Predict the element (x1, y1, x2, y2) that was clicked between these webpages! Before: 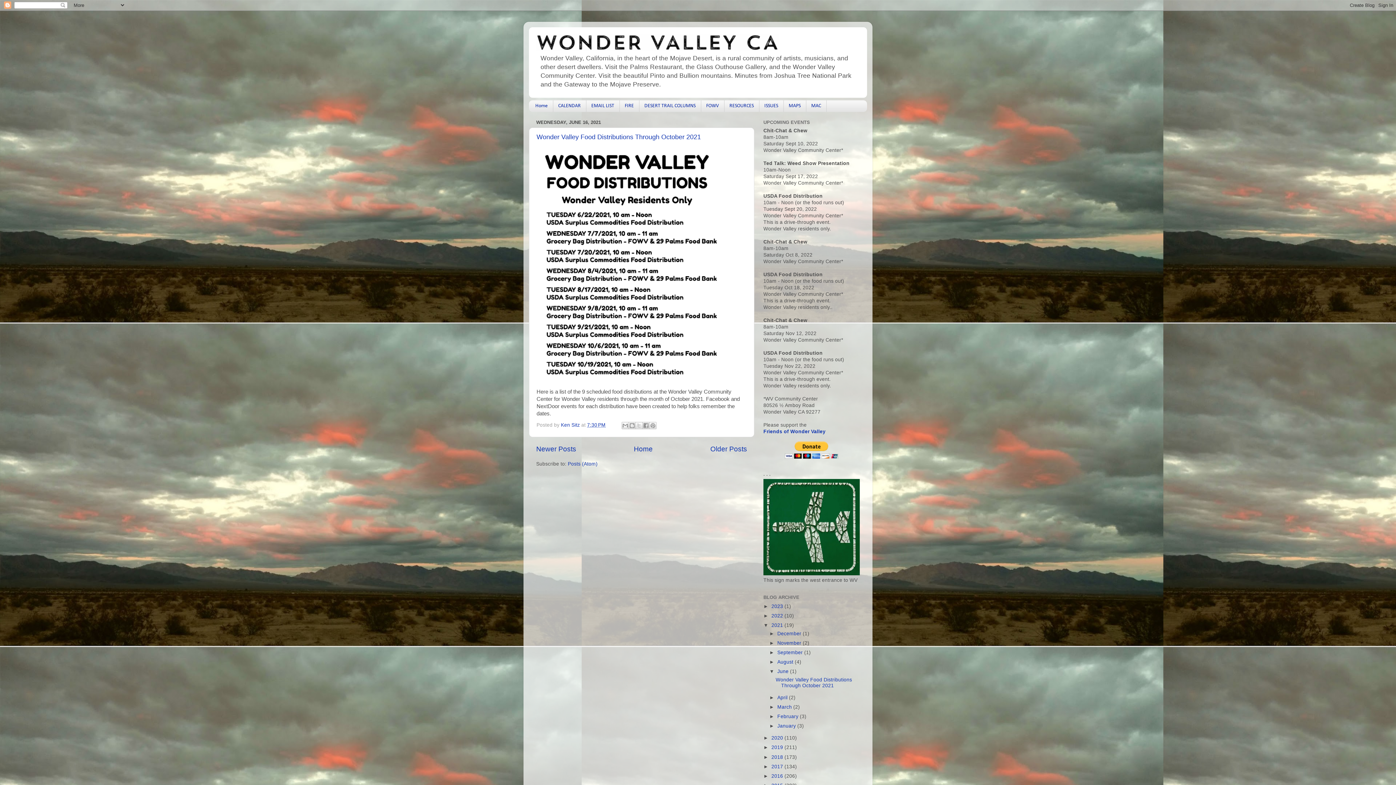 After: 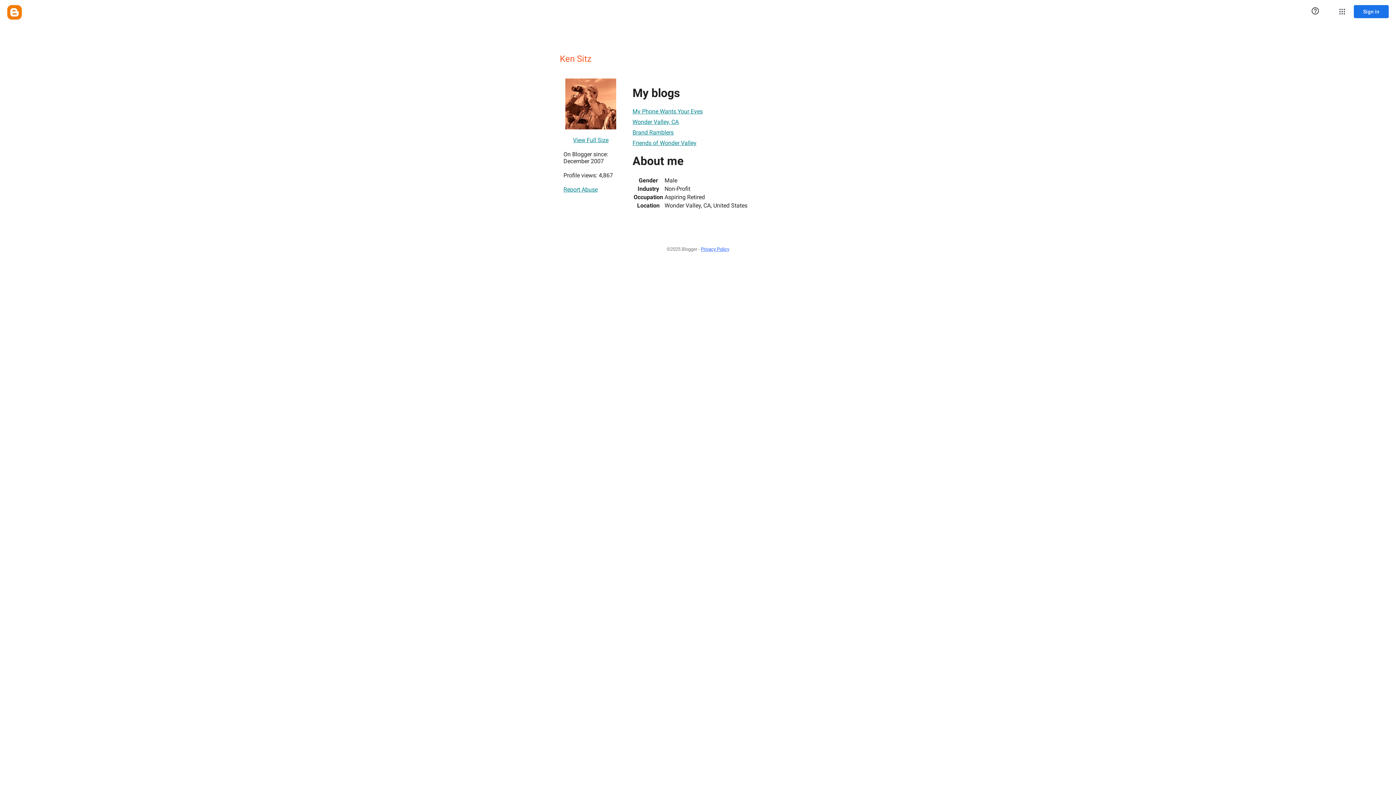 Action: bbox: (561, 422, 581, 428) label: Ken Sitz 